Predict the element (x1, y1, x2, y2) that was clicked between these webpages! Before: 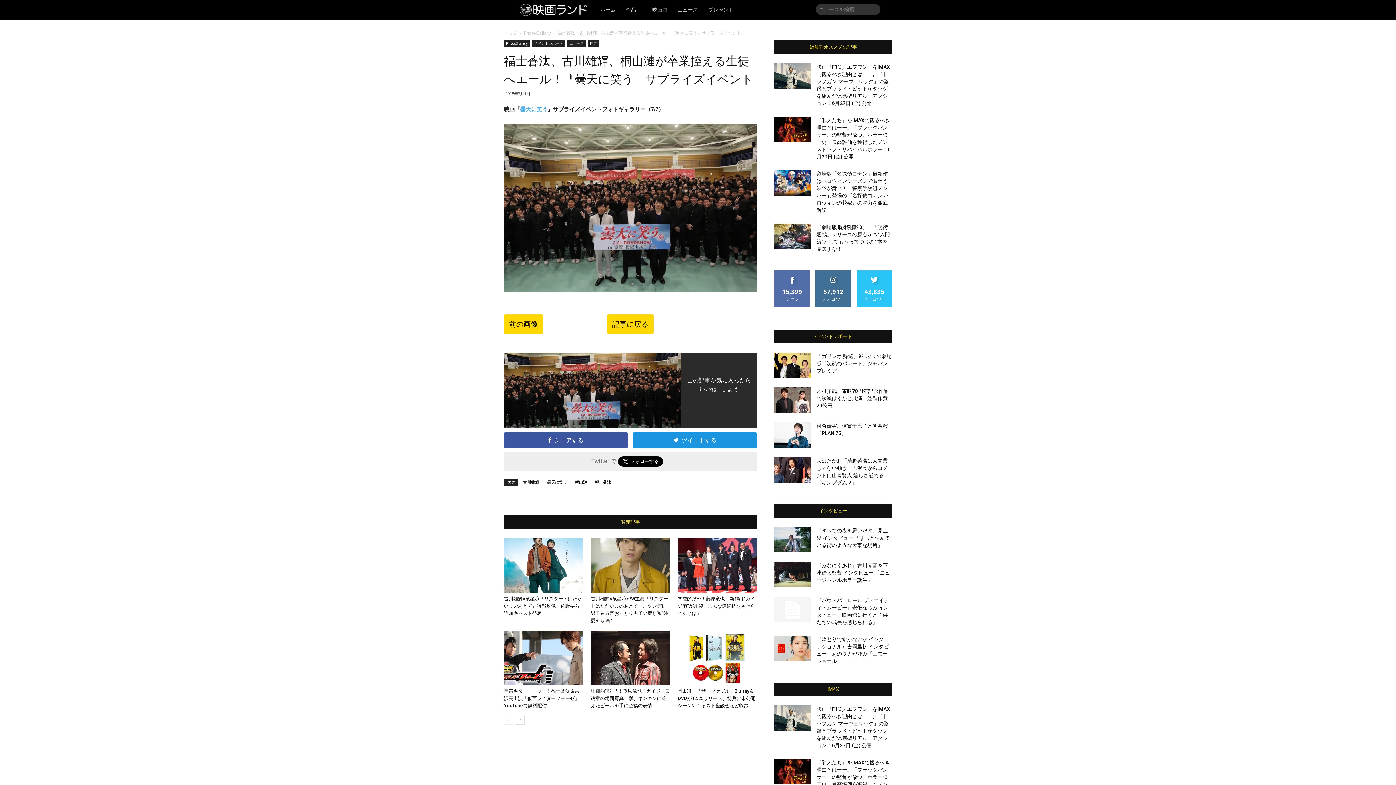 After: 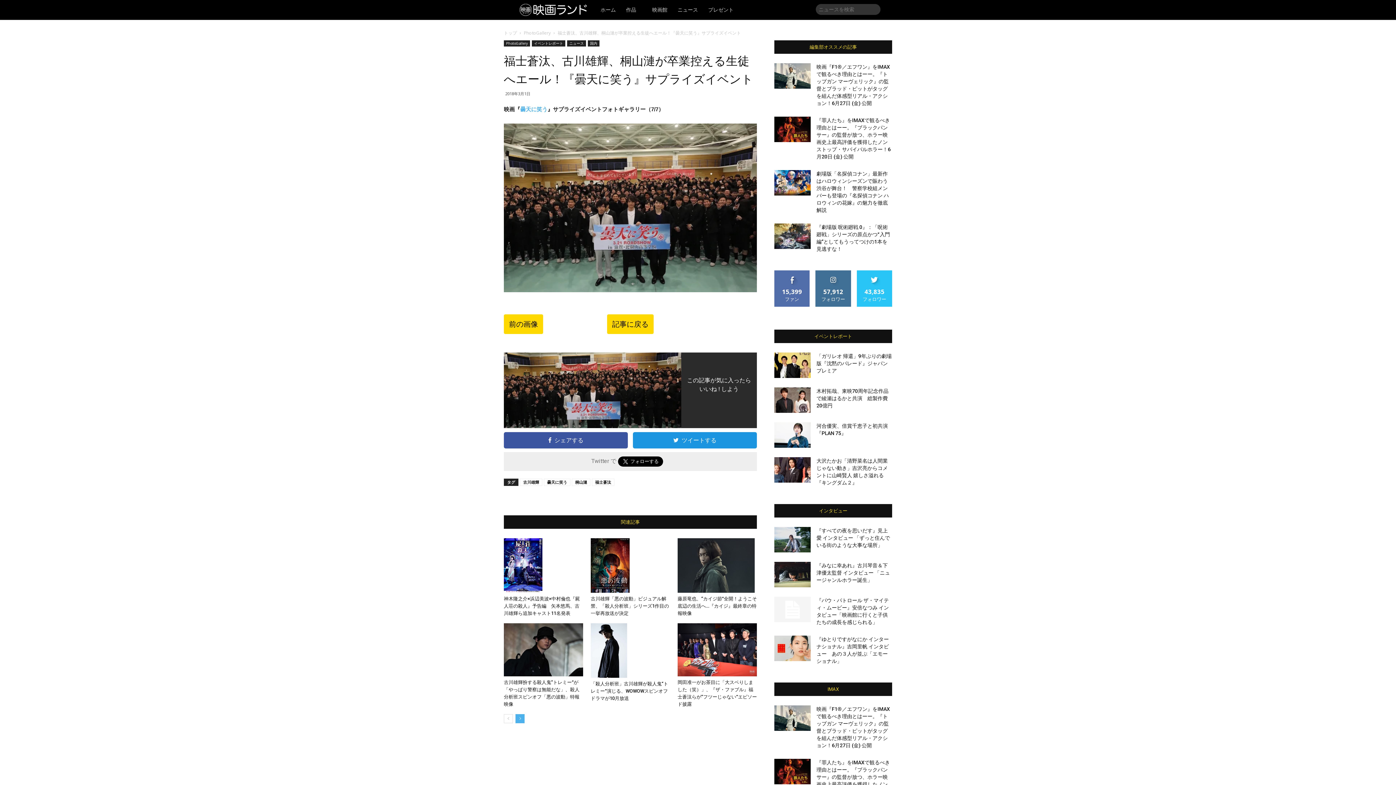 Action: bbox: (515, 716, 524, 725)